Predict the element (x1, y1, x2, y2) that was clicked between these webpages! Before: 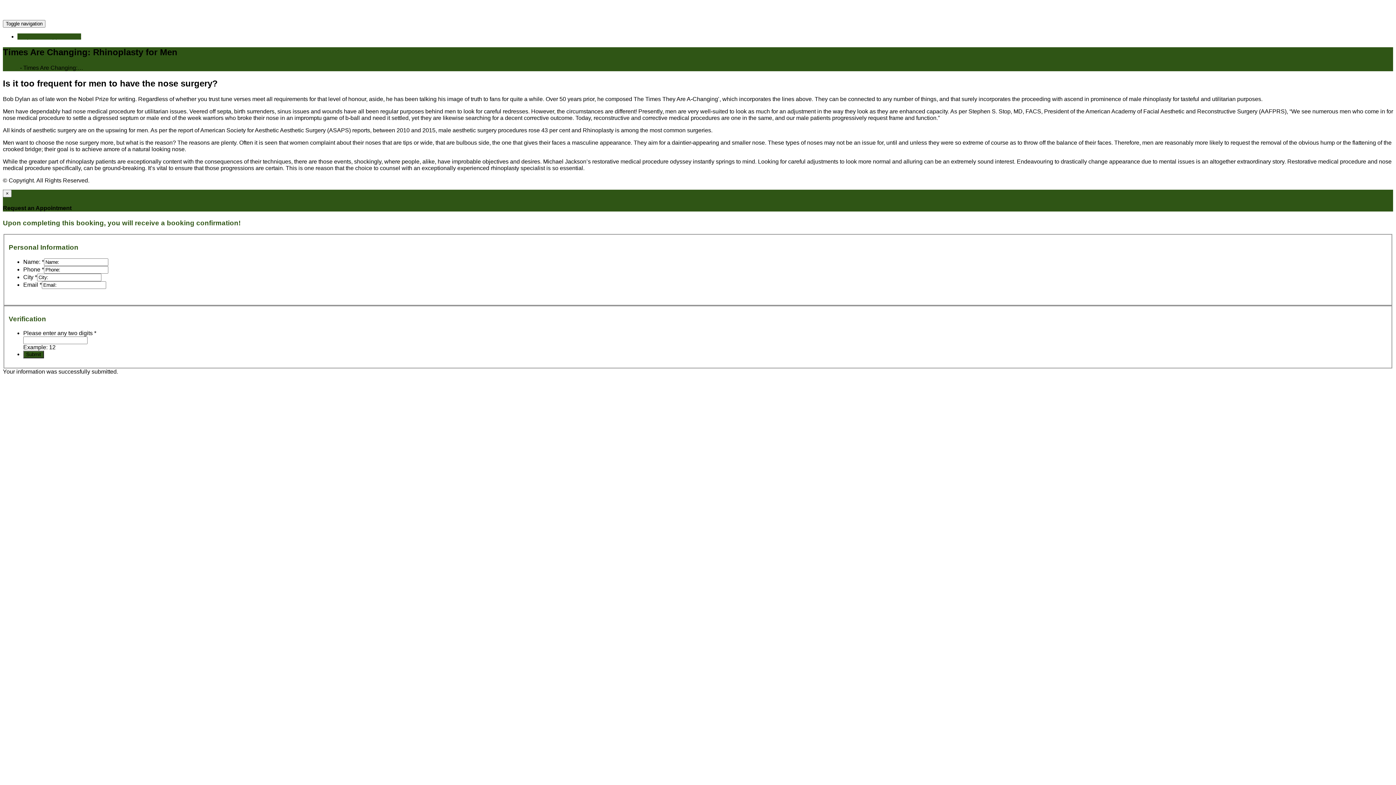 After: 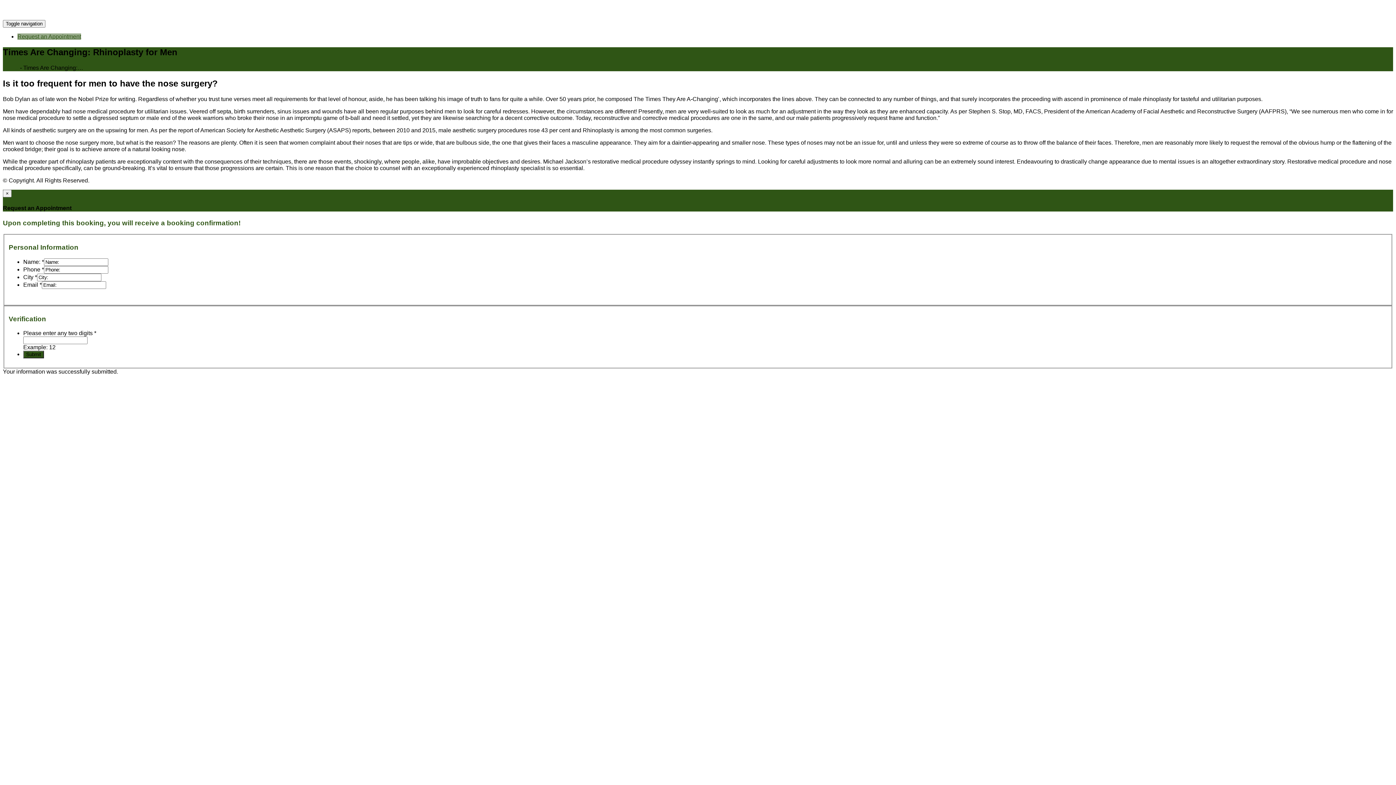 Action: label: Request an Appointment bbox: (17, 33, 81, 39)